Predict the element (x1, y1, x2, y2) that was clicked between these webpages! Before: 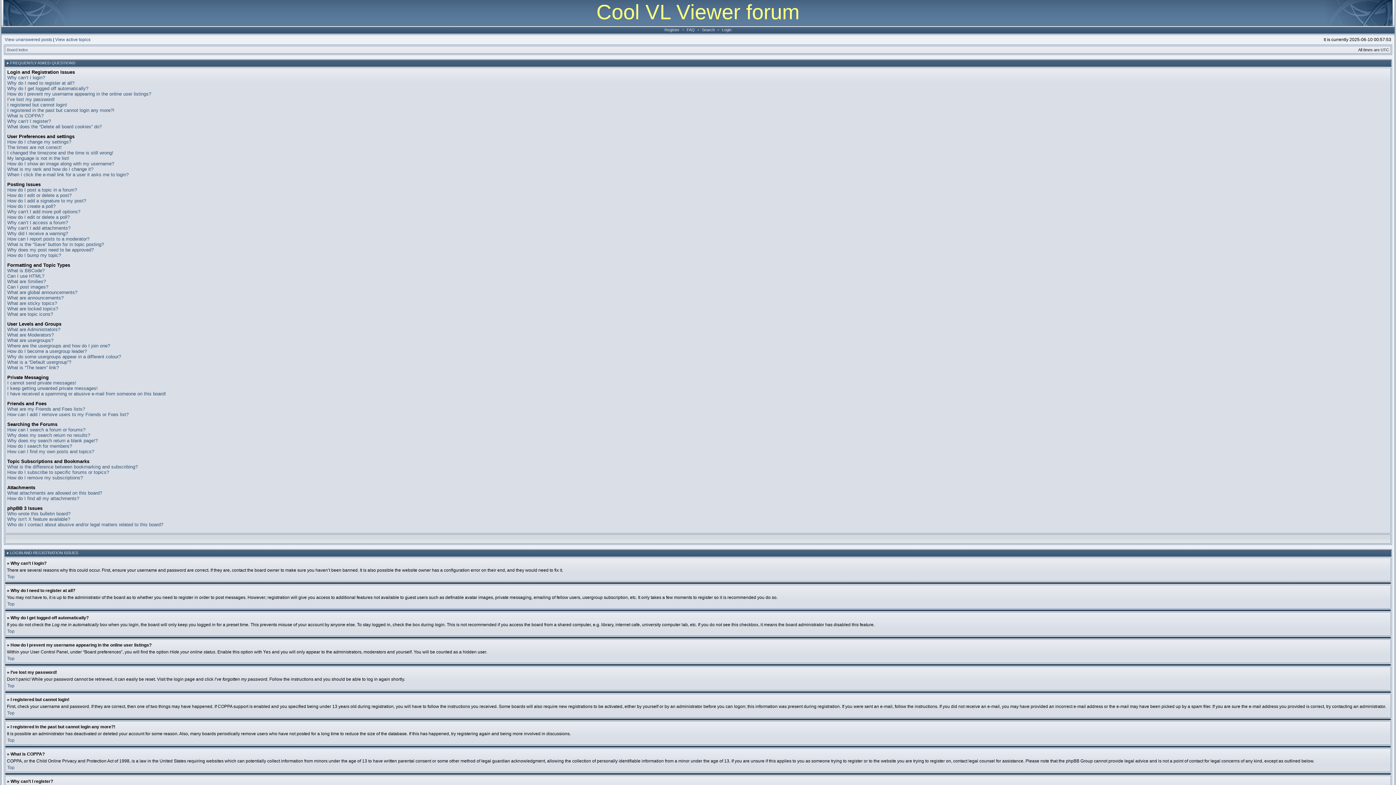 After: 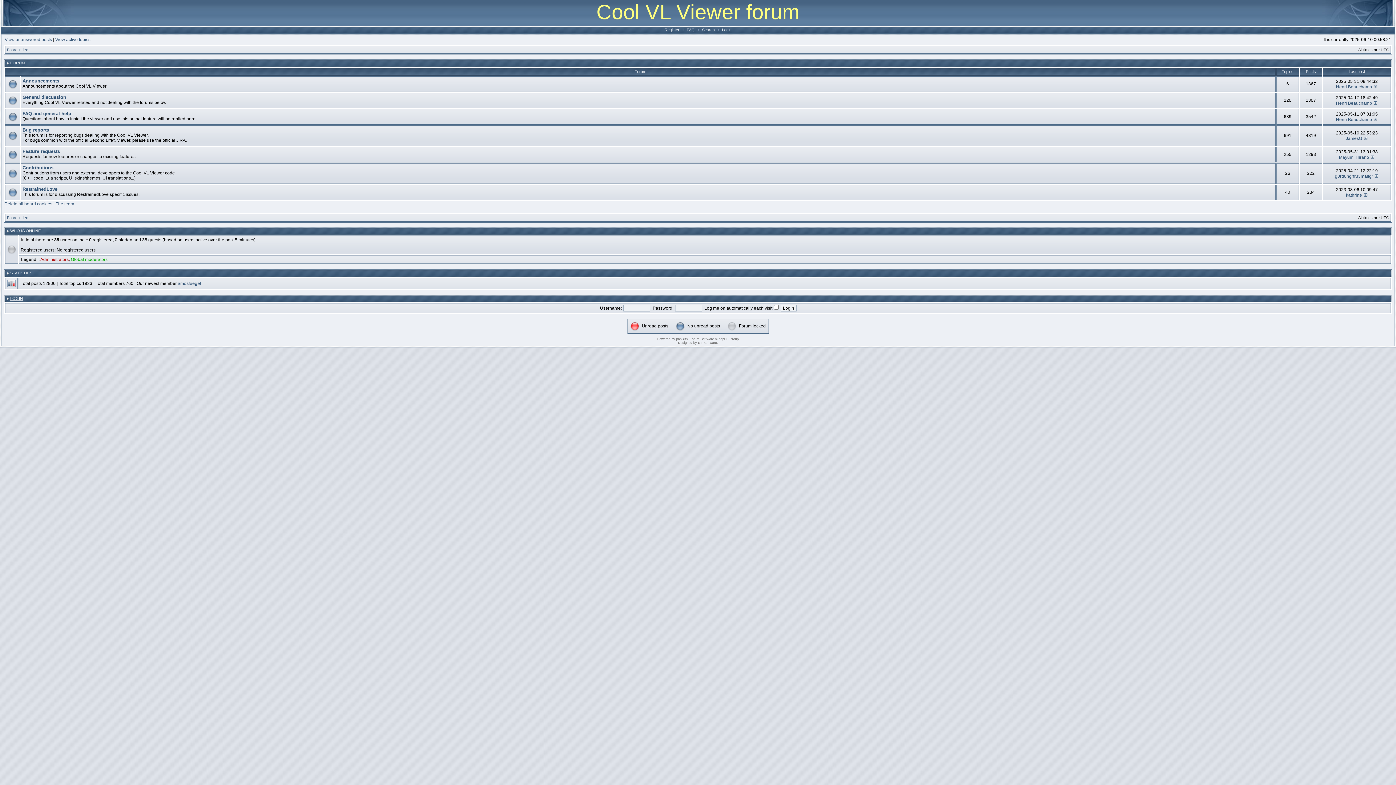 Action: bbox: (6, 47, 28, 52) label: Board index